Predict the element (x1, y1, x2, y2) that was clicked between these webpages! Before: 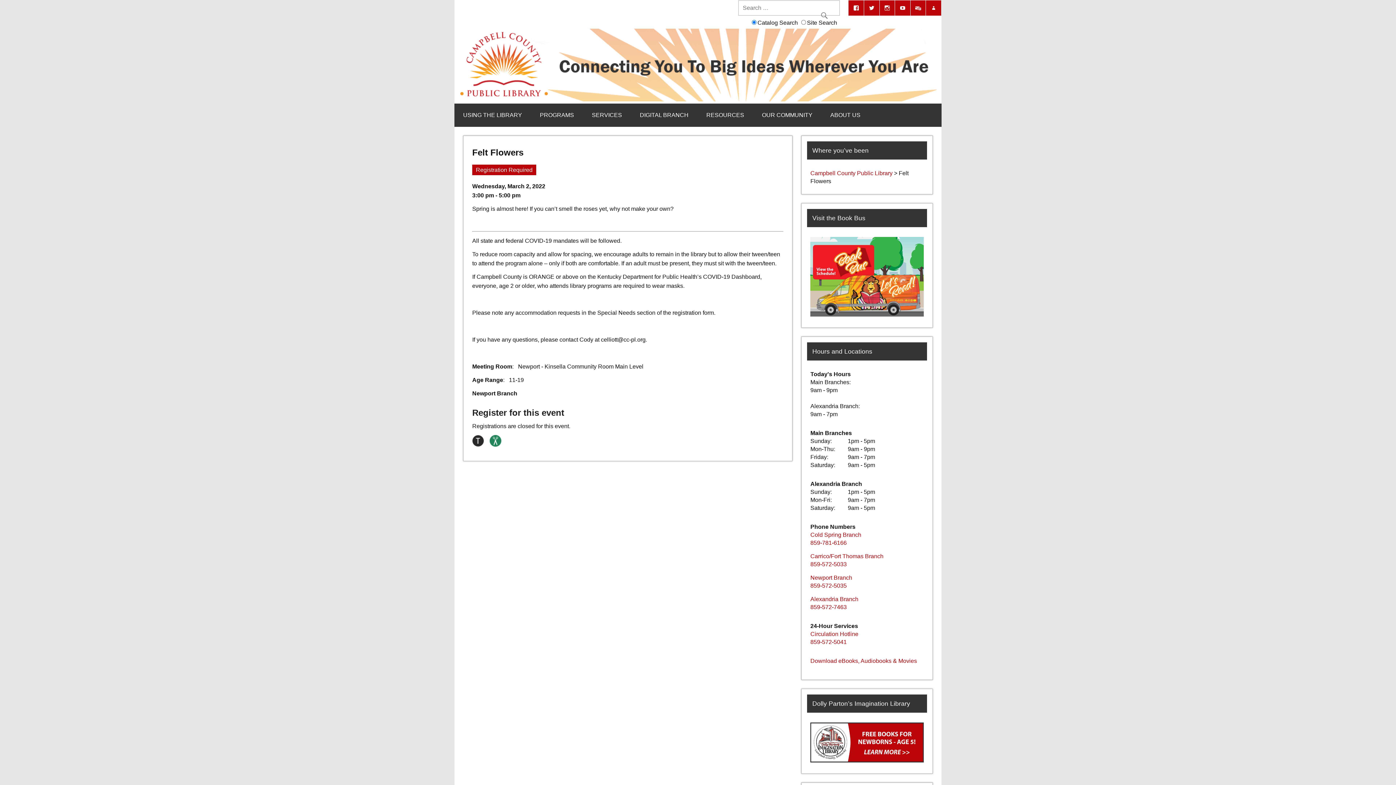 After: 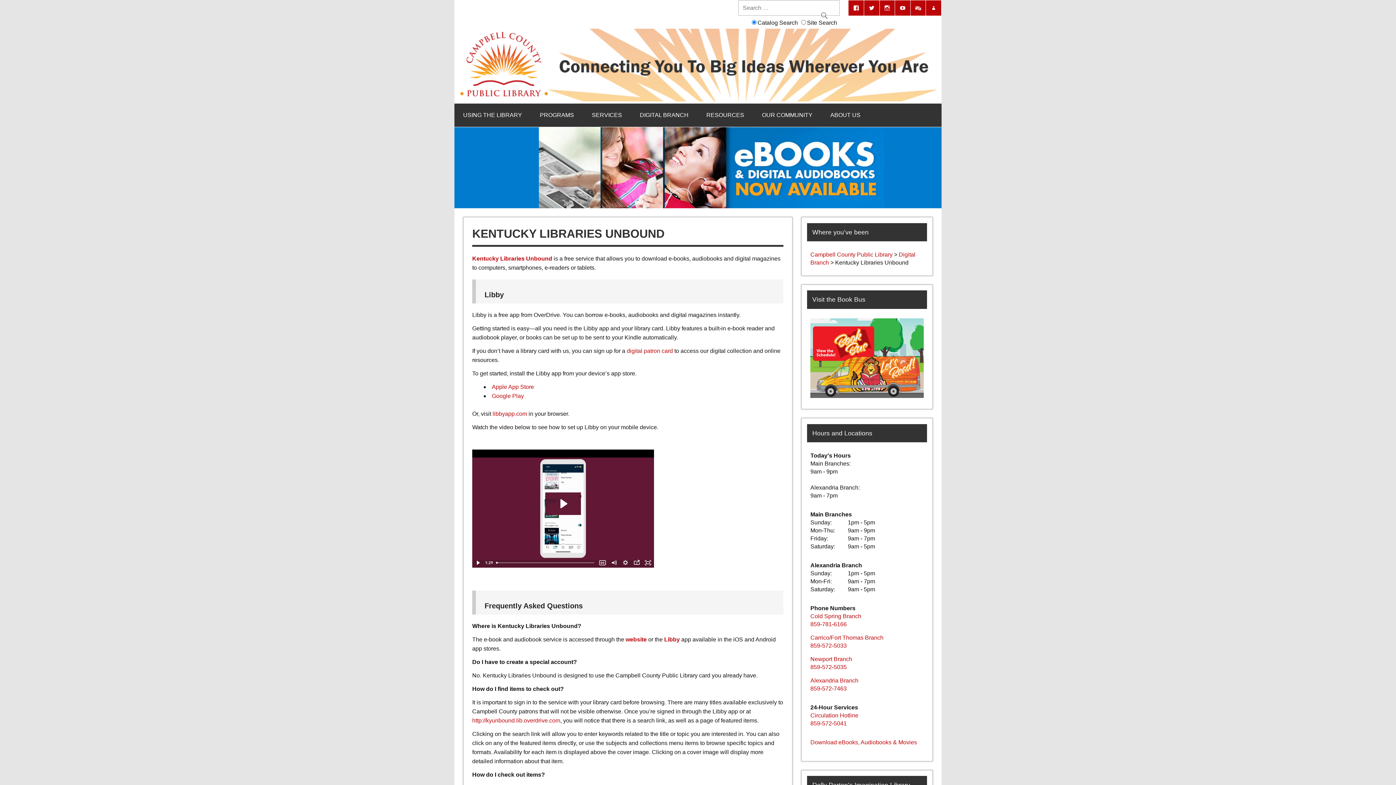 Action: bbox: (810, 658, 917, 664) label: Download eBooks, Audiobooks & Movies